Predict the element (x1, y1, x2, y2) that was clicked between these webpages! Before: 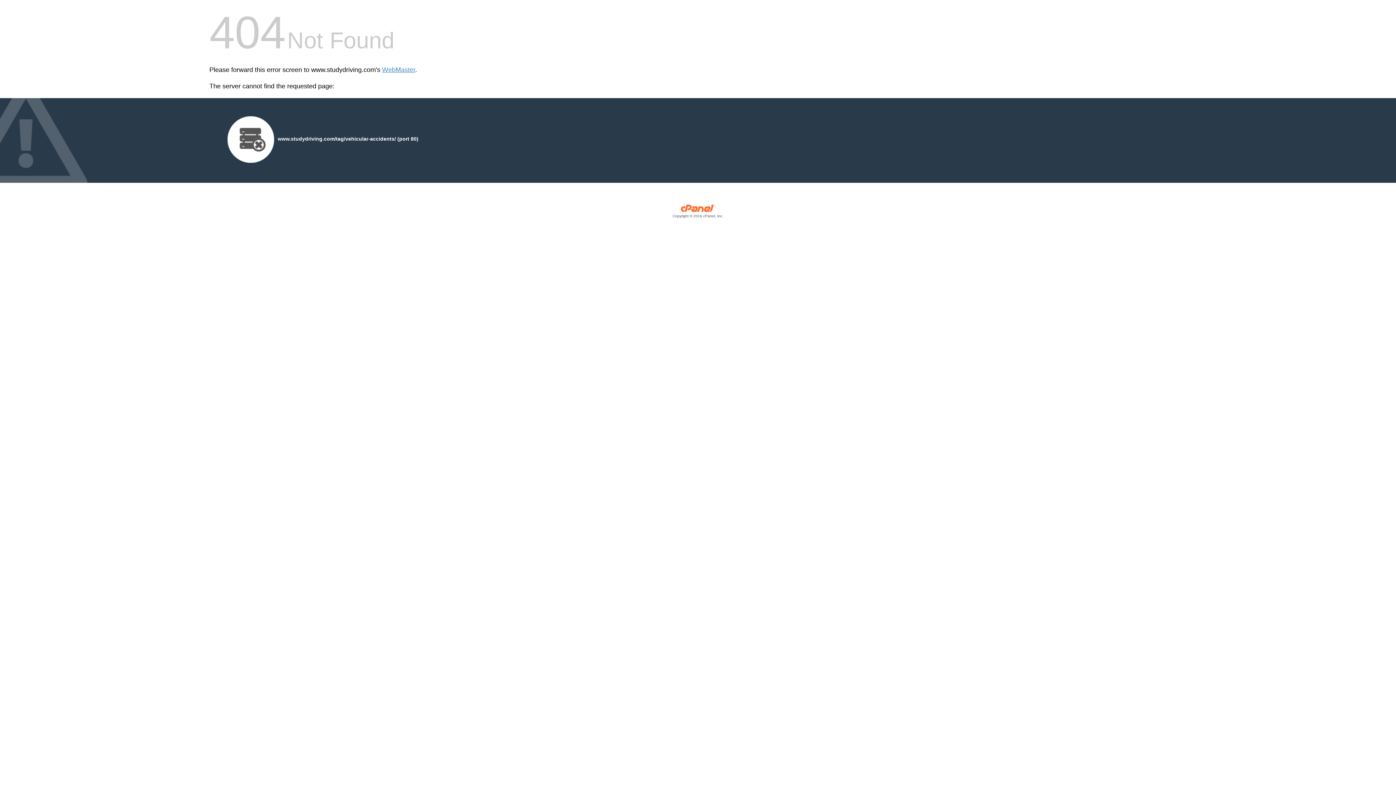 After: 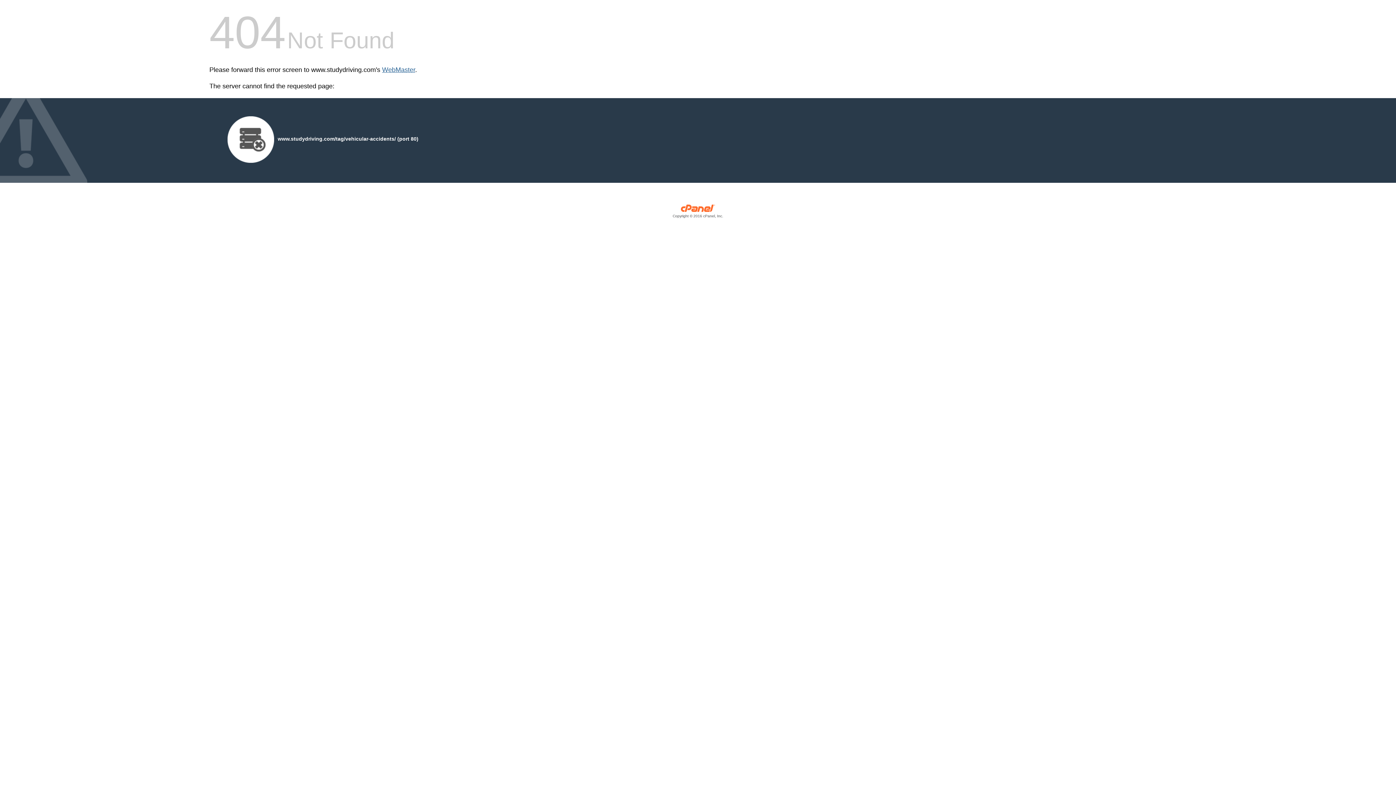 Action: label: WebMaster bbox: (382, 66, 415, 73)